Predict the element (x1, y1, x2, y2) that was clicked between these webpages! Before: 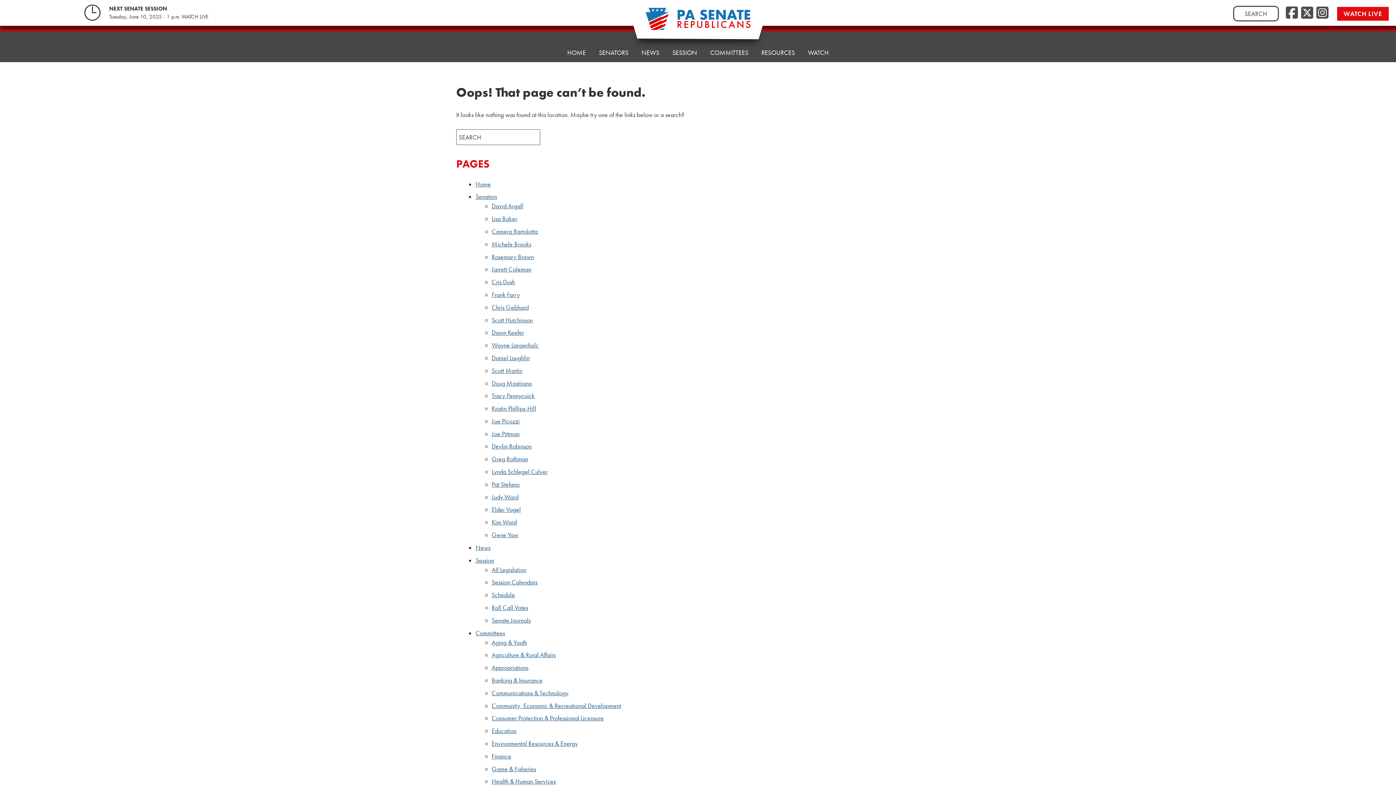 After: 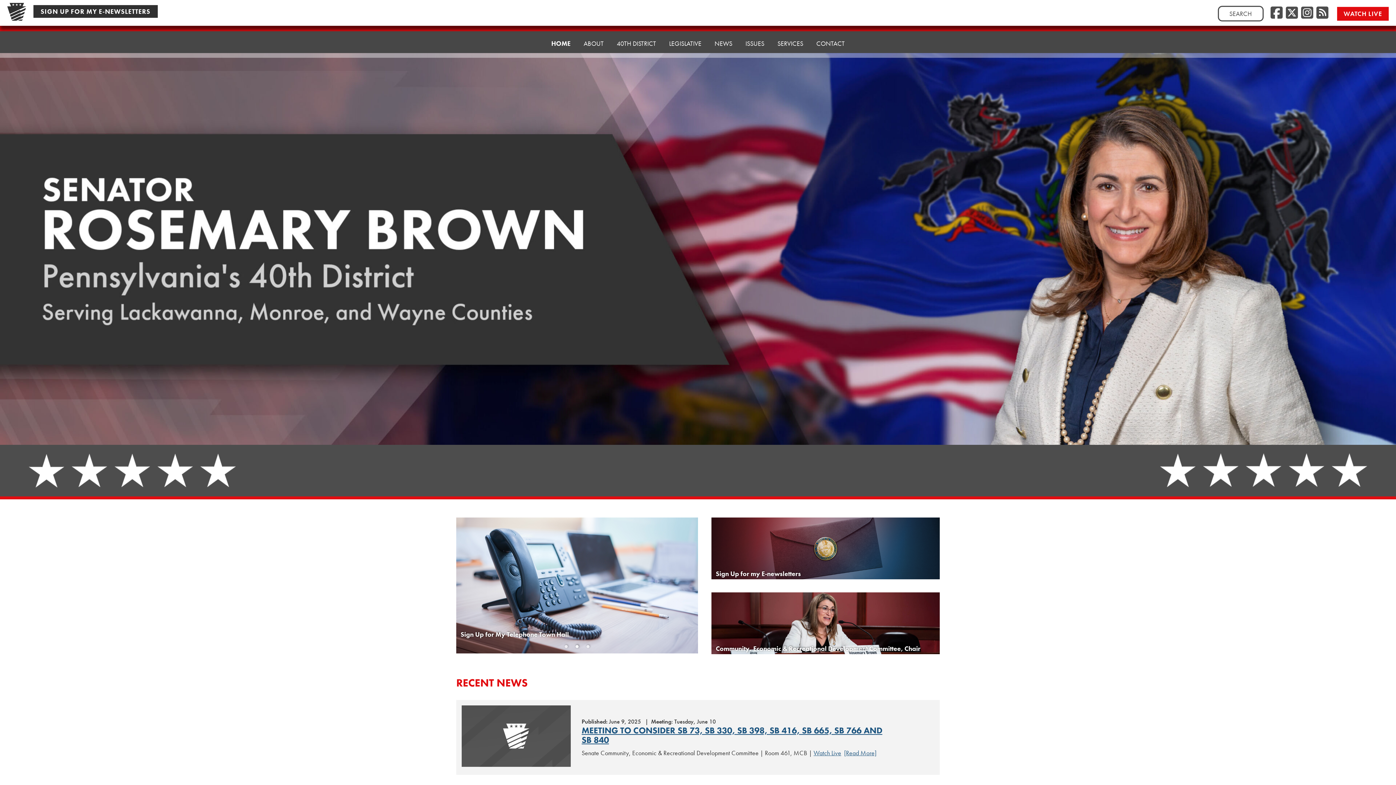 Action: label: Rosemary Brown bbox: (491, 252, 534, 260)